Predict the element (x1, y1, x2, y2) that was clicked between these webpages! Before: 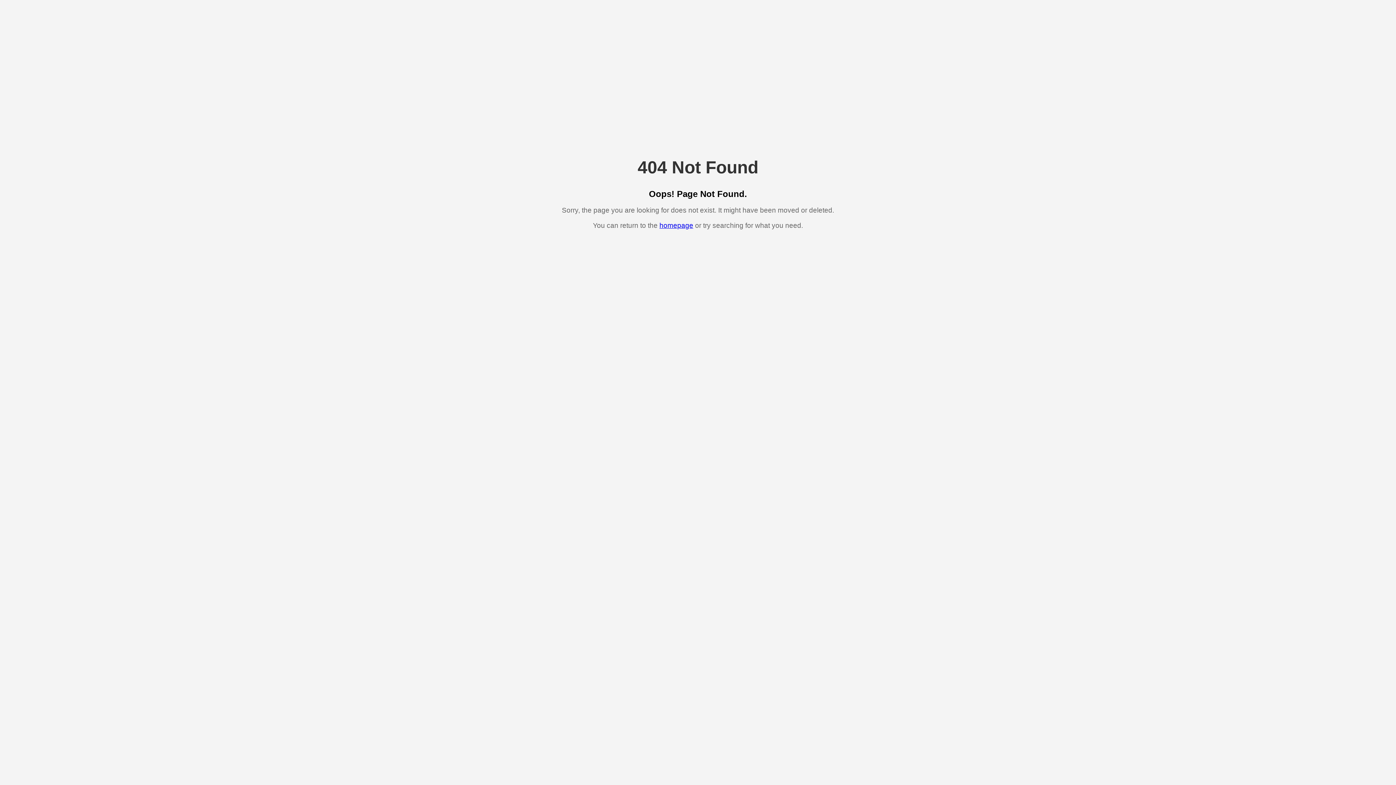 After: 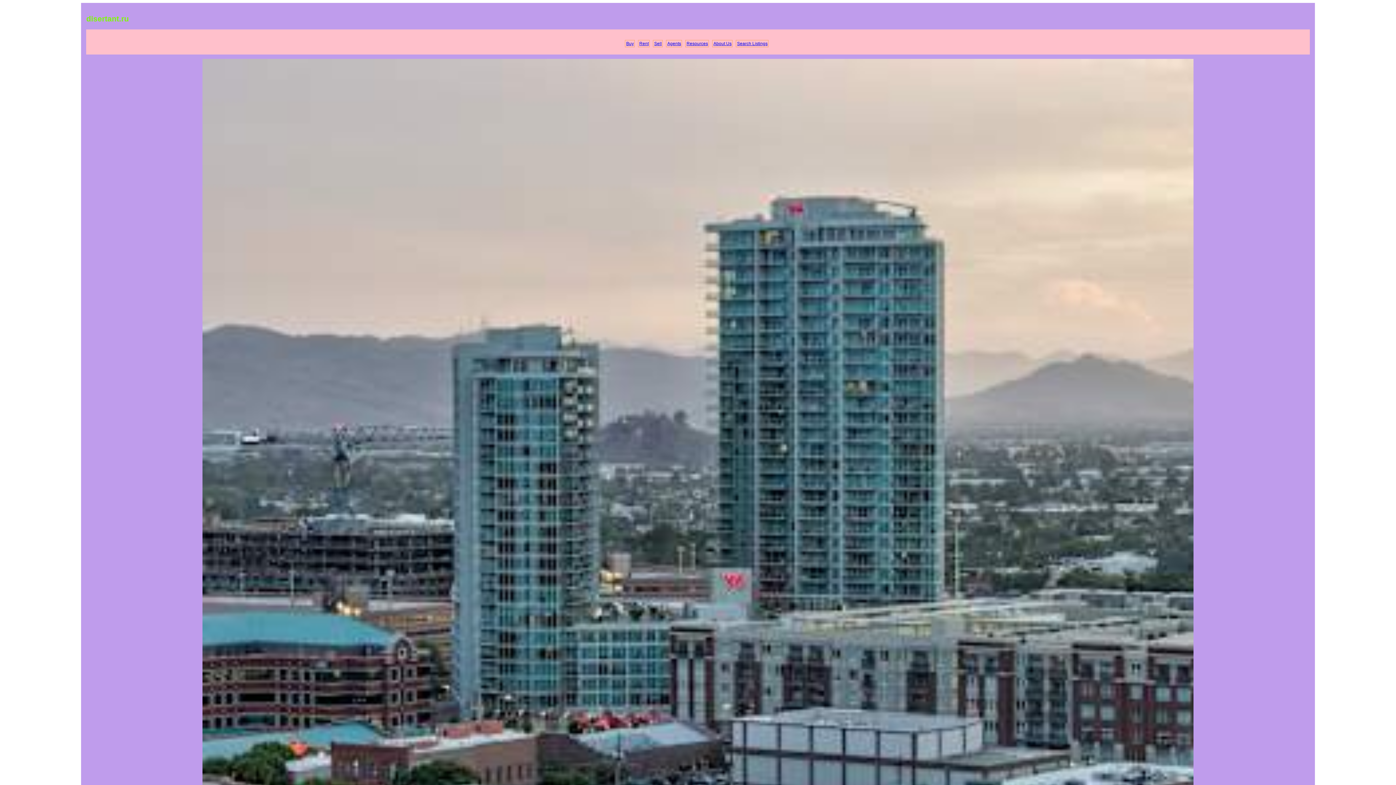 Action: bbox: (659, 221, 693, 229) label: homepage